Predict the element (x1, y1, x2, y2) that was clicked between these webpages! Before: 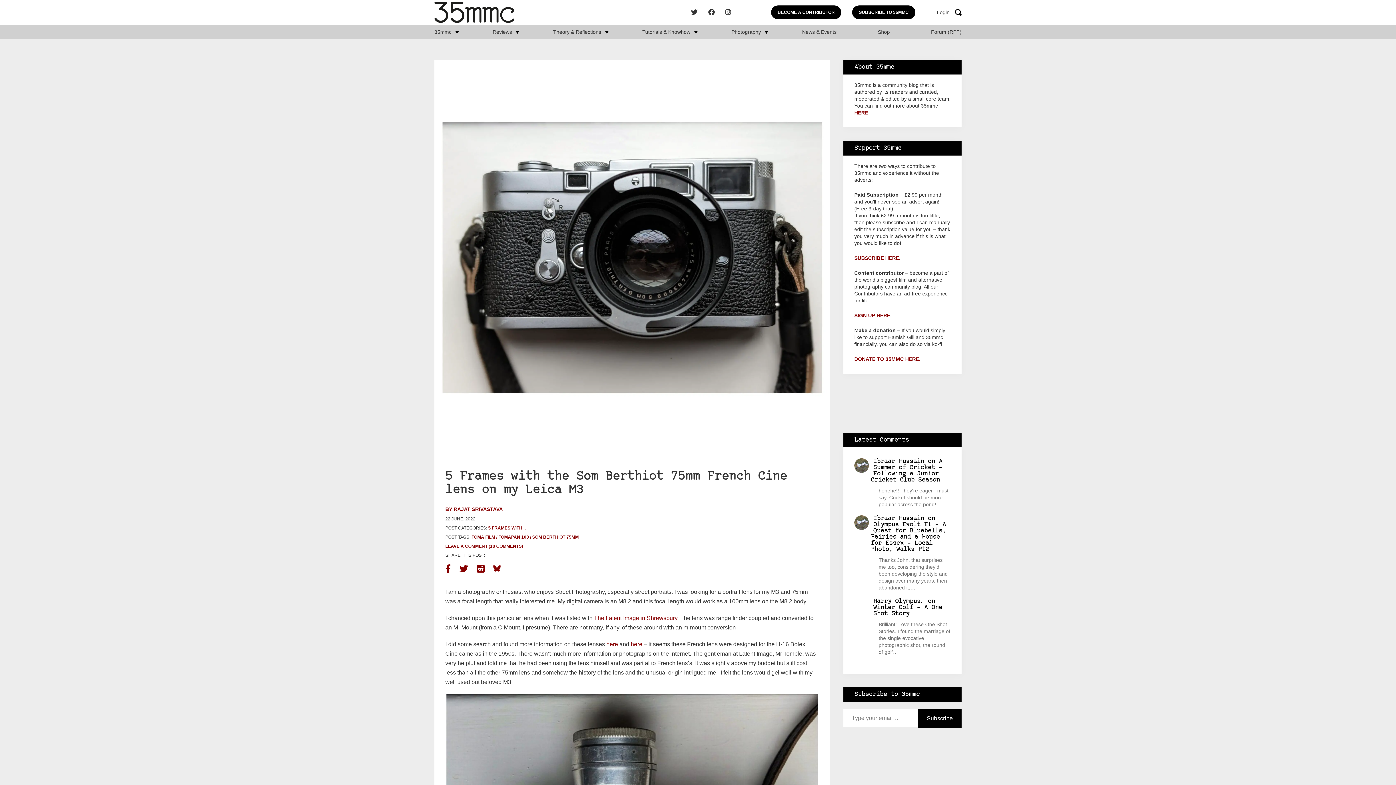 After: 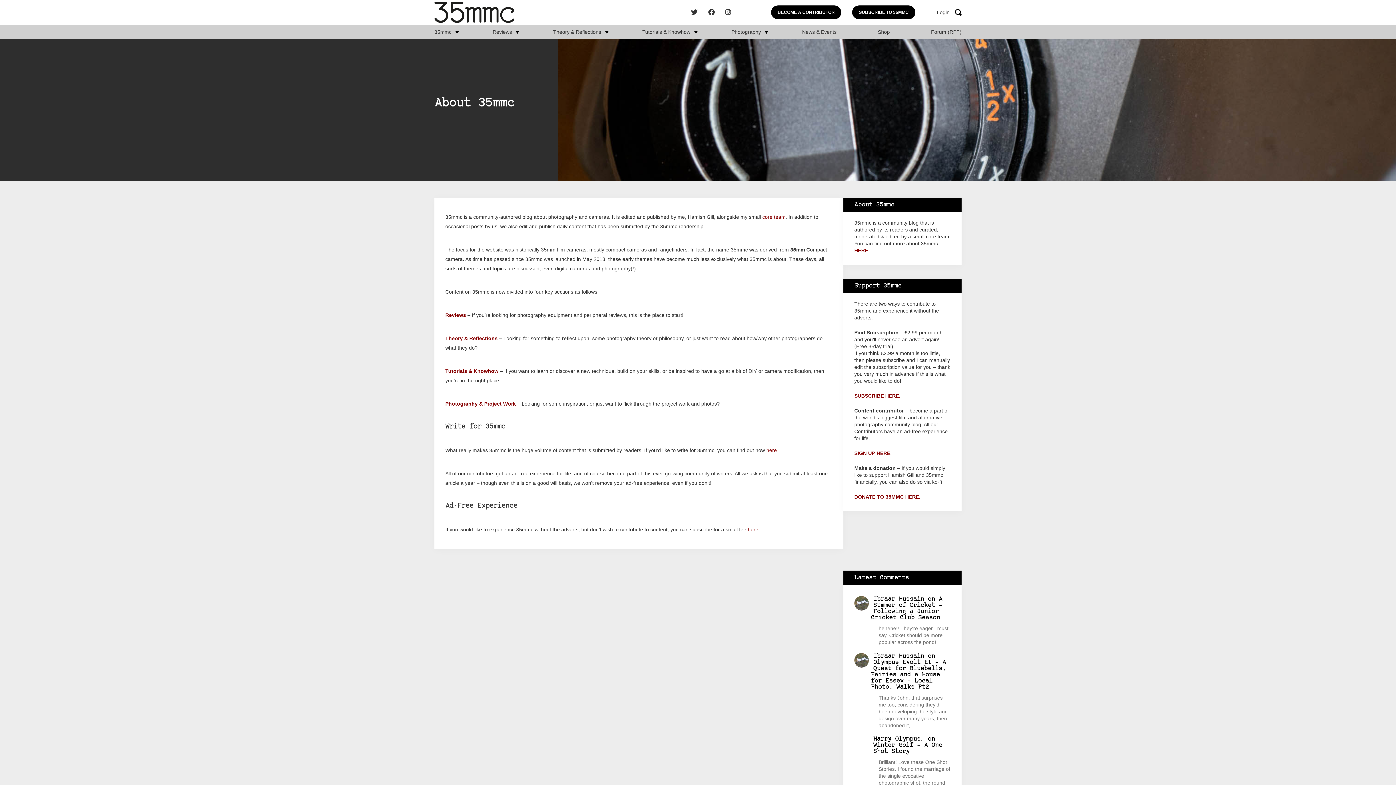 Action: label: HERE bbox: (854, 109, 868, 116)